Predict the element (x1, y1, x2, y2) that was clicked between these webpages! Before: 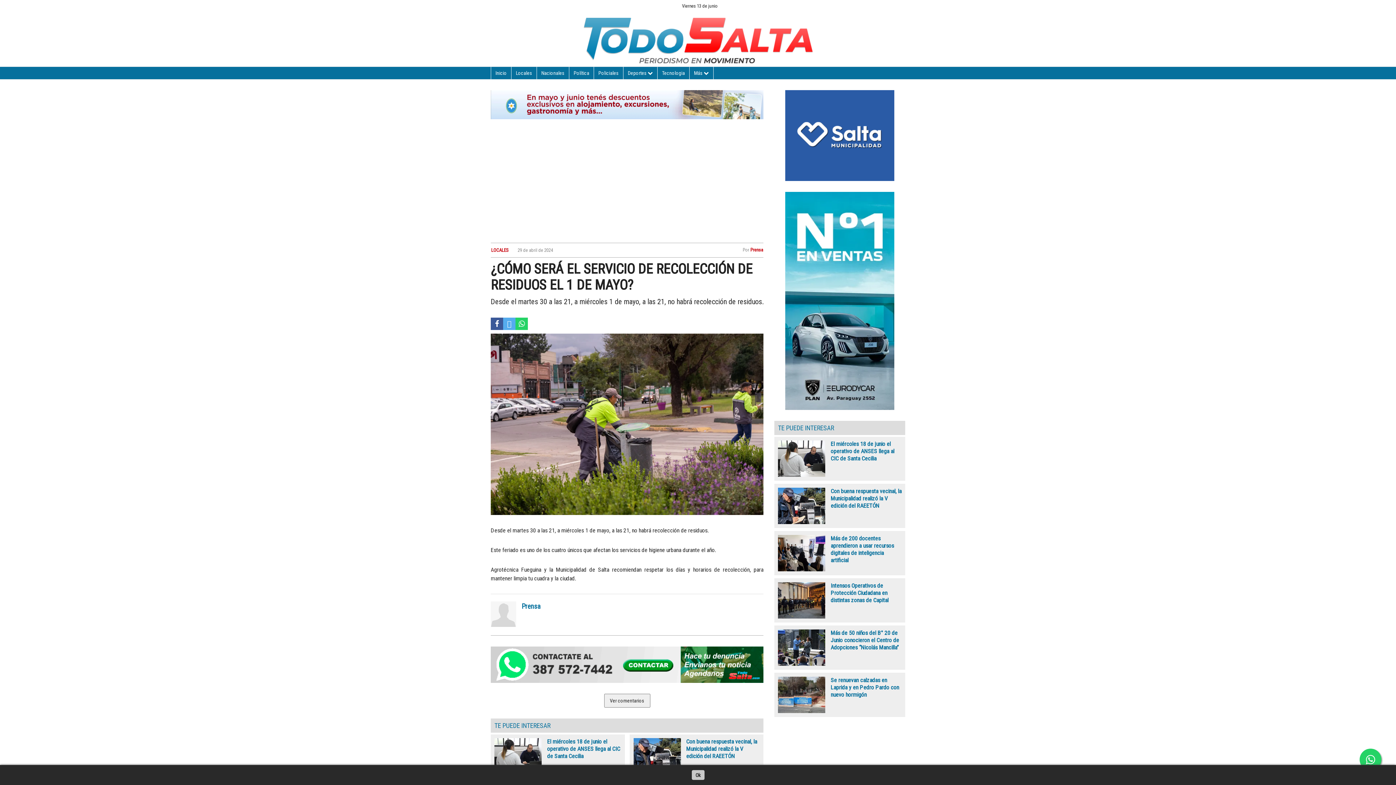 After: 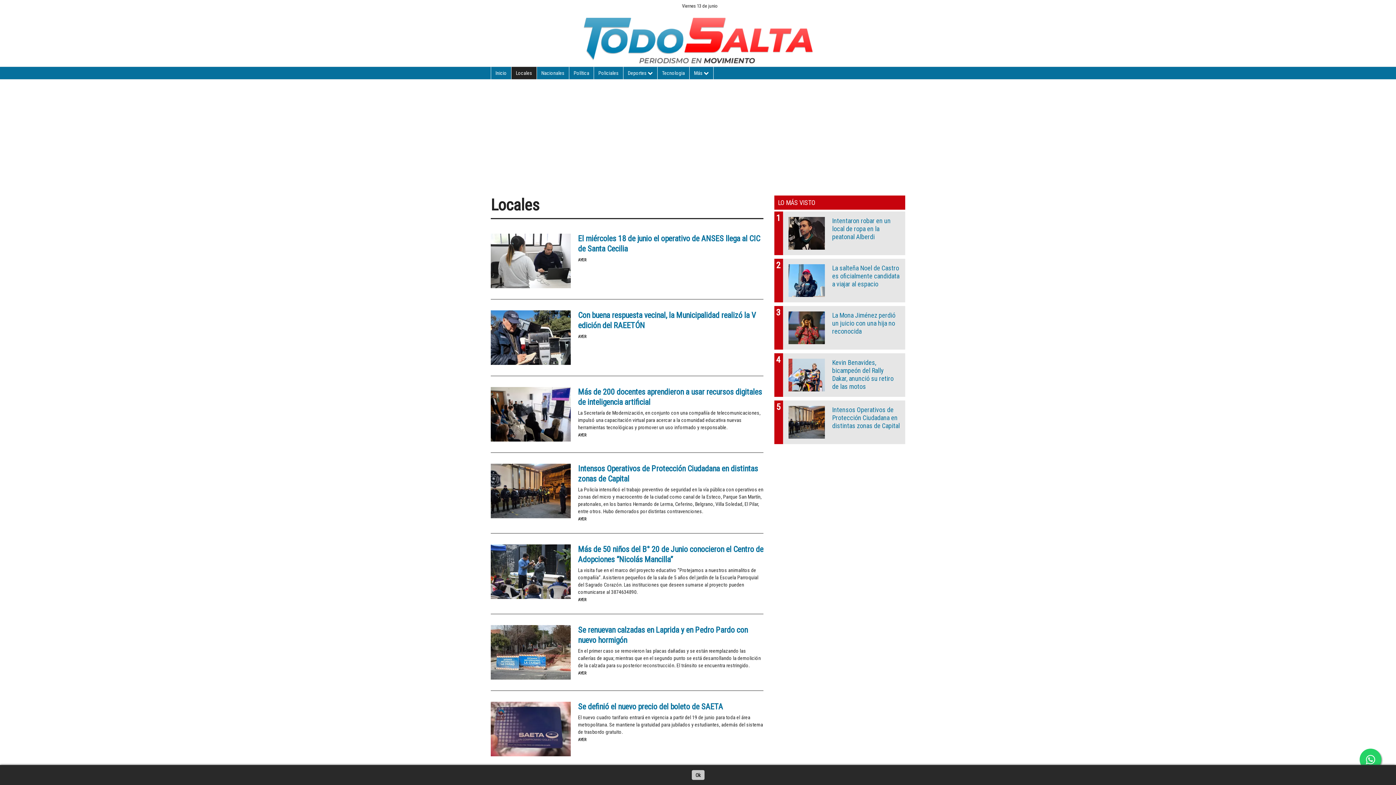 Action: bbox: (491, 247, 508, 253) label: LOCALES